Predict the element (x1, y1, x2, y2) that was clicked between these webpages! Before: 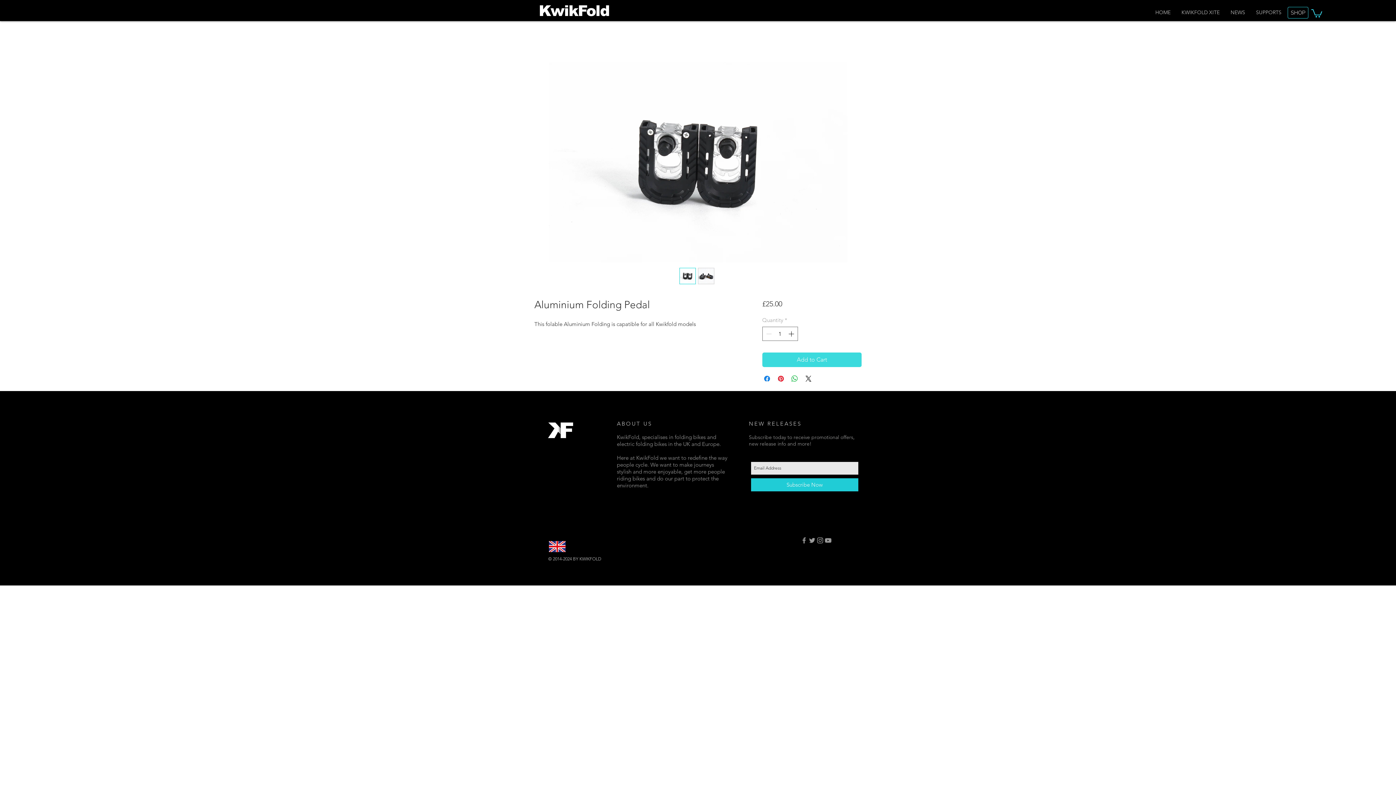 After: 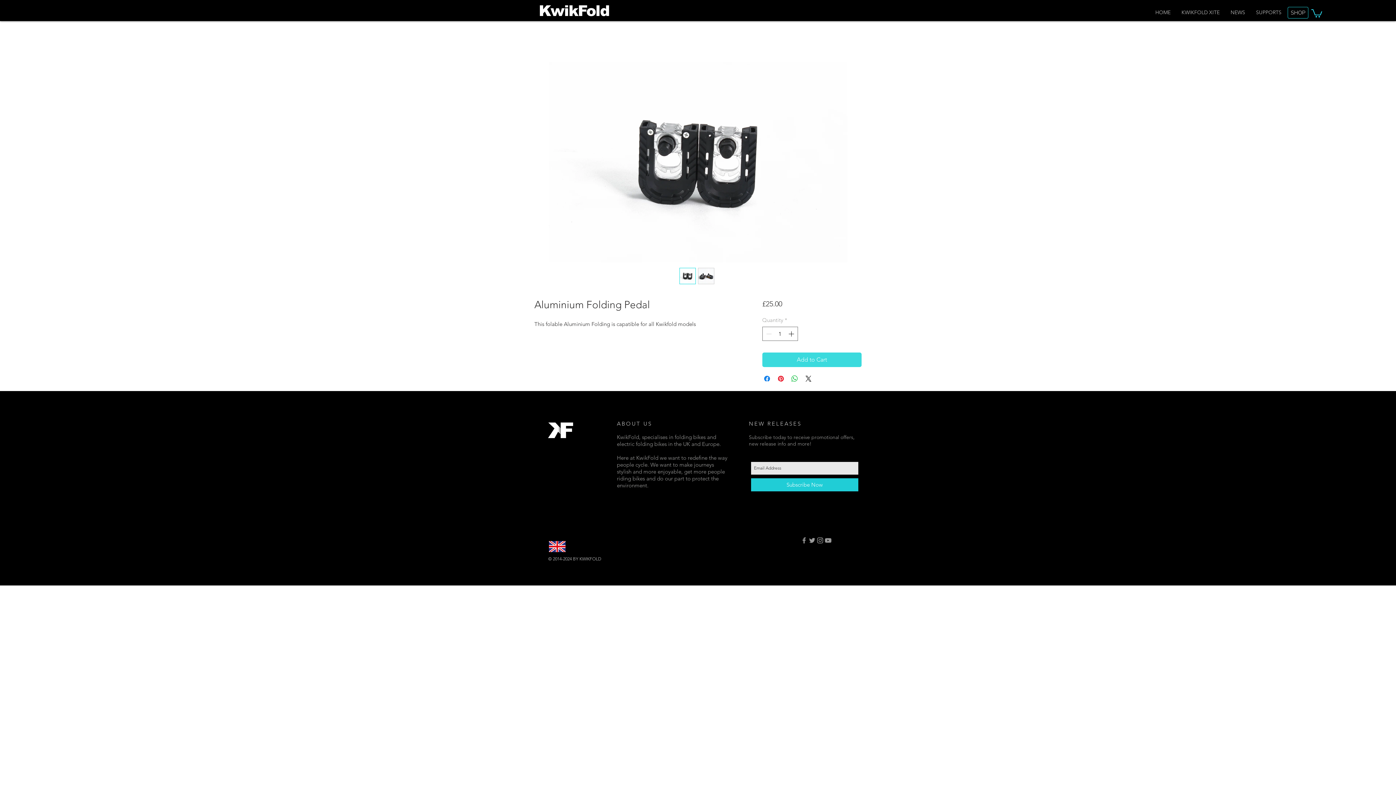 Action: bbox: (679, 268, 696, 284)